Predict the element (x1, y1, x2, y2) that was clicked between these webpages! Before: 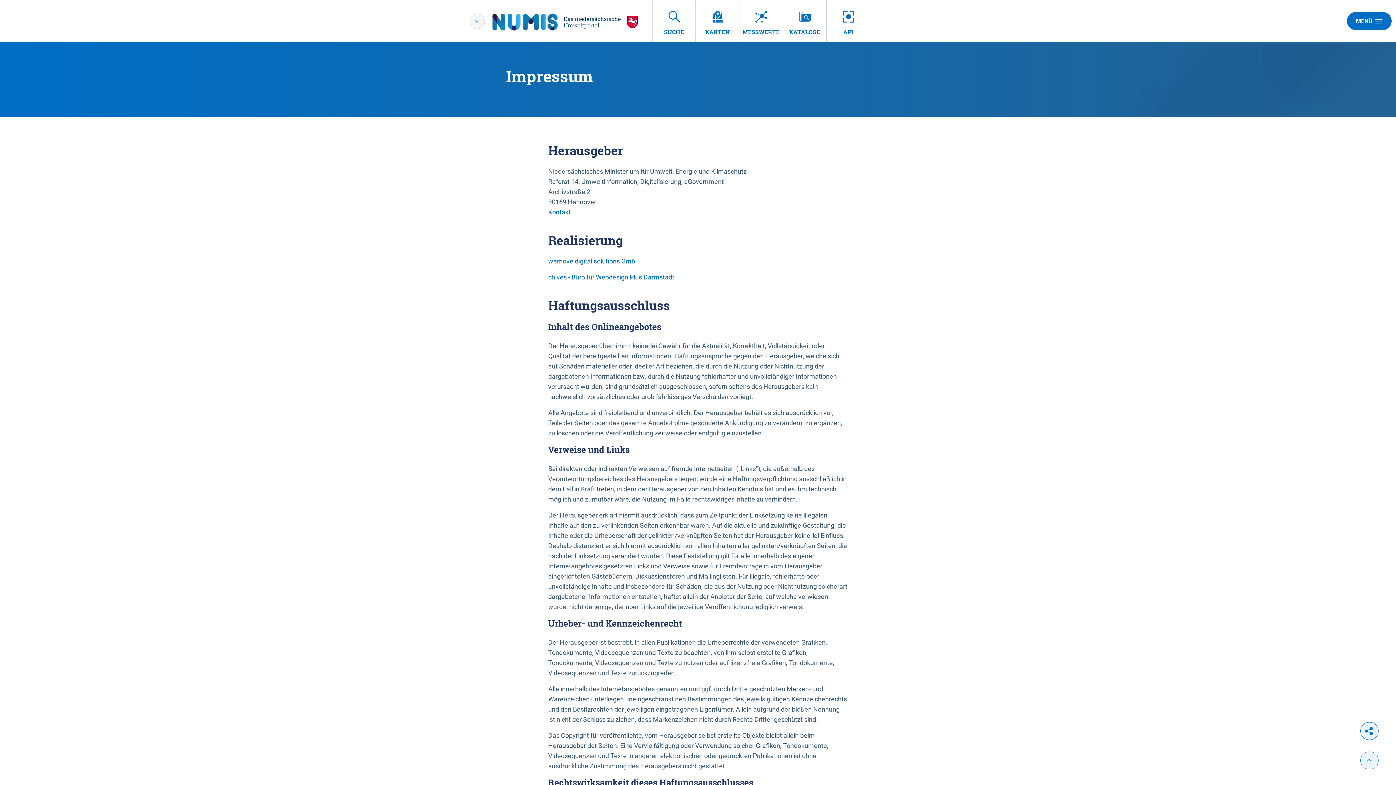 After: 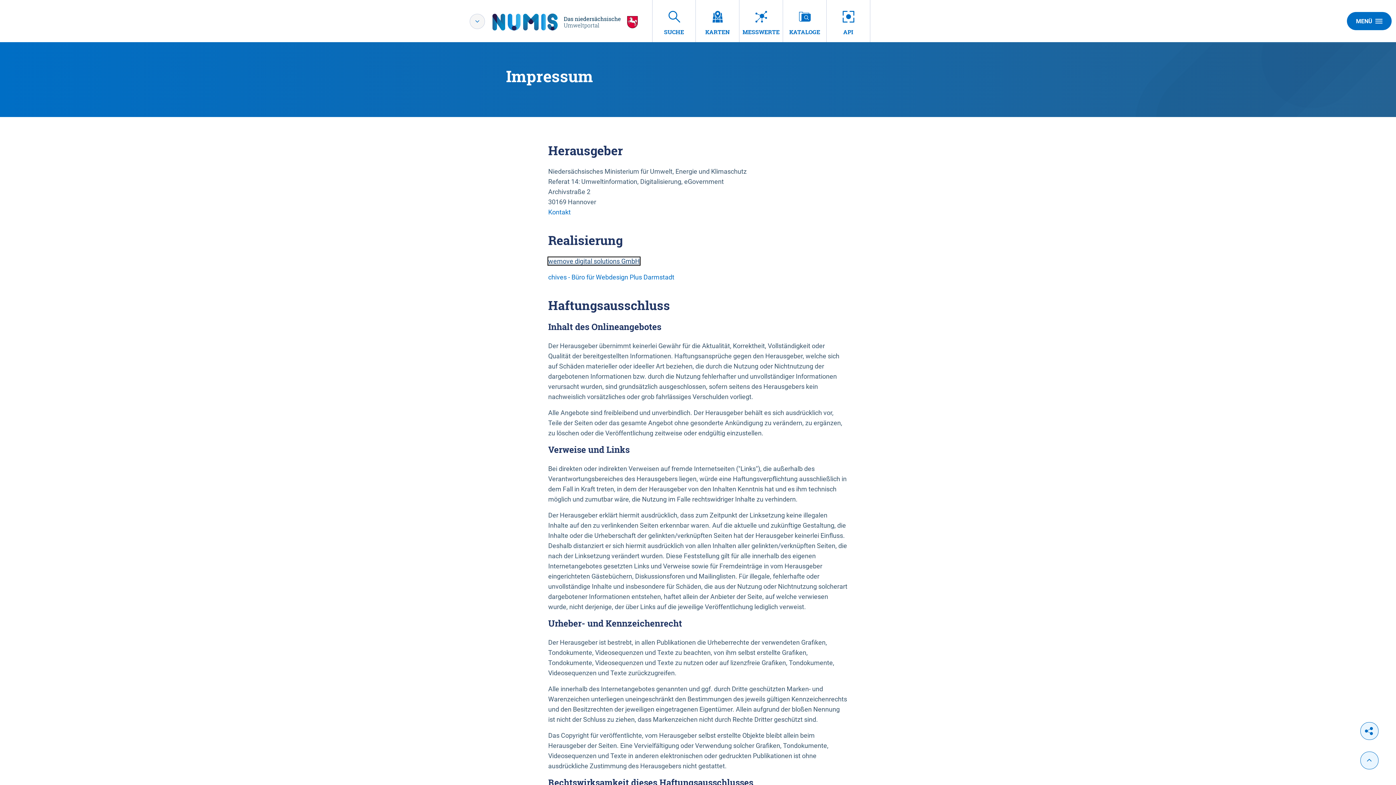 Action: bbox: (548, 257, 640, 265) label: wemove digital solutions GmbH